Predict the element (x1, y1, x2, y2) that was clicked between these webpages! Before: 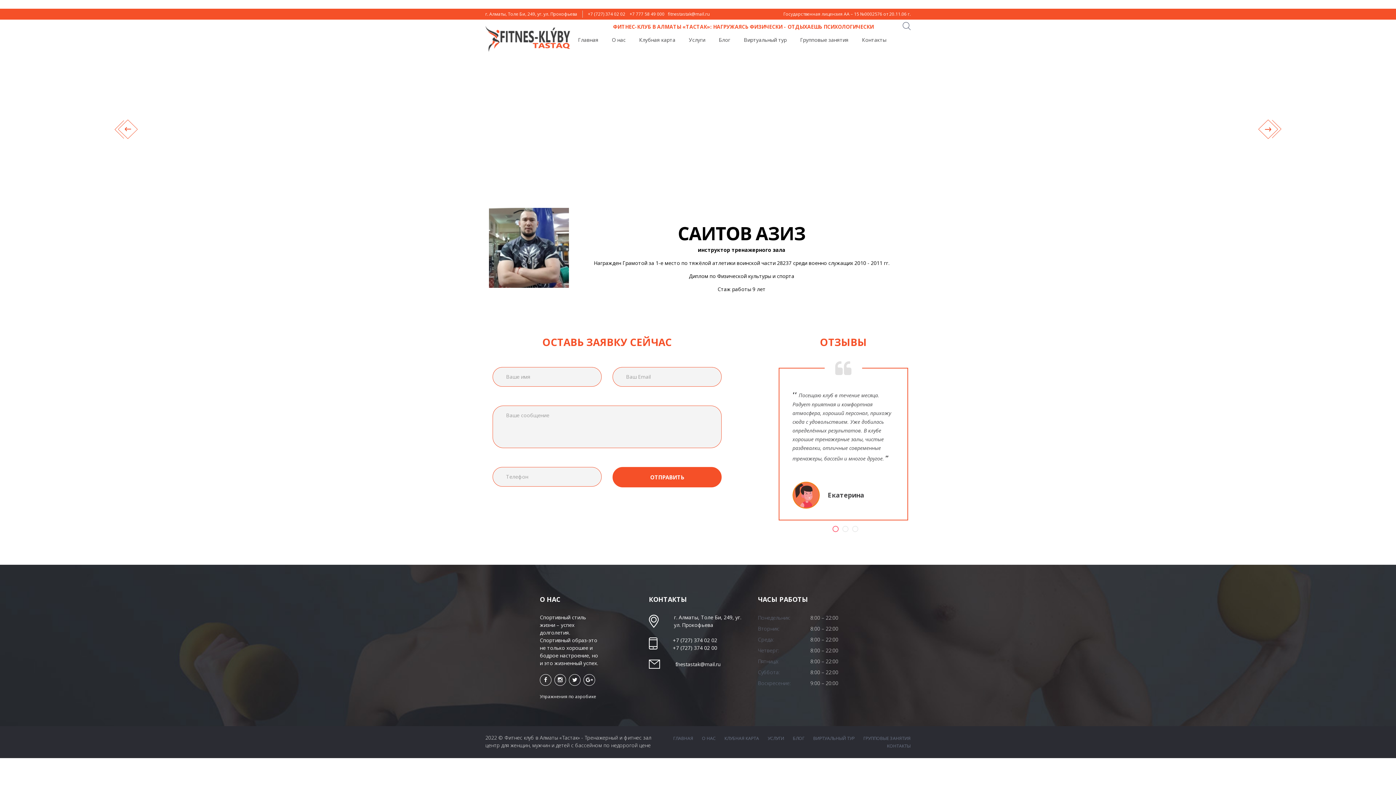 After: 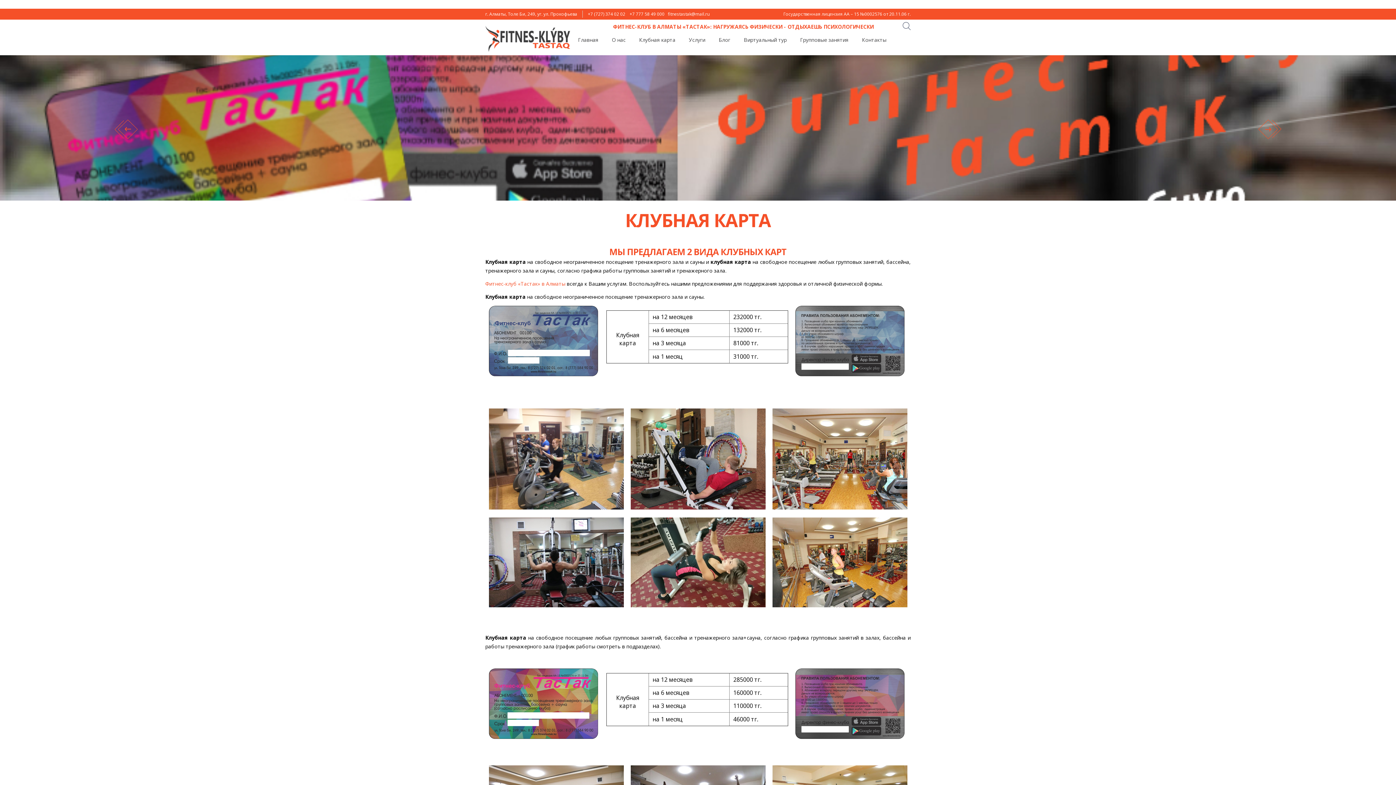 Action: label: КЛУБНАЯ КАРТА bbox: (724, 735, 759, 742)